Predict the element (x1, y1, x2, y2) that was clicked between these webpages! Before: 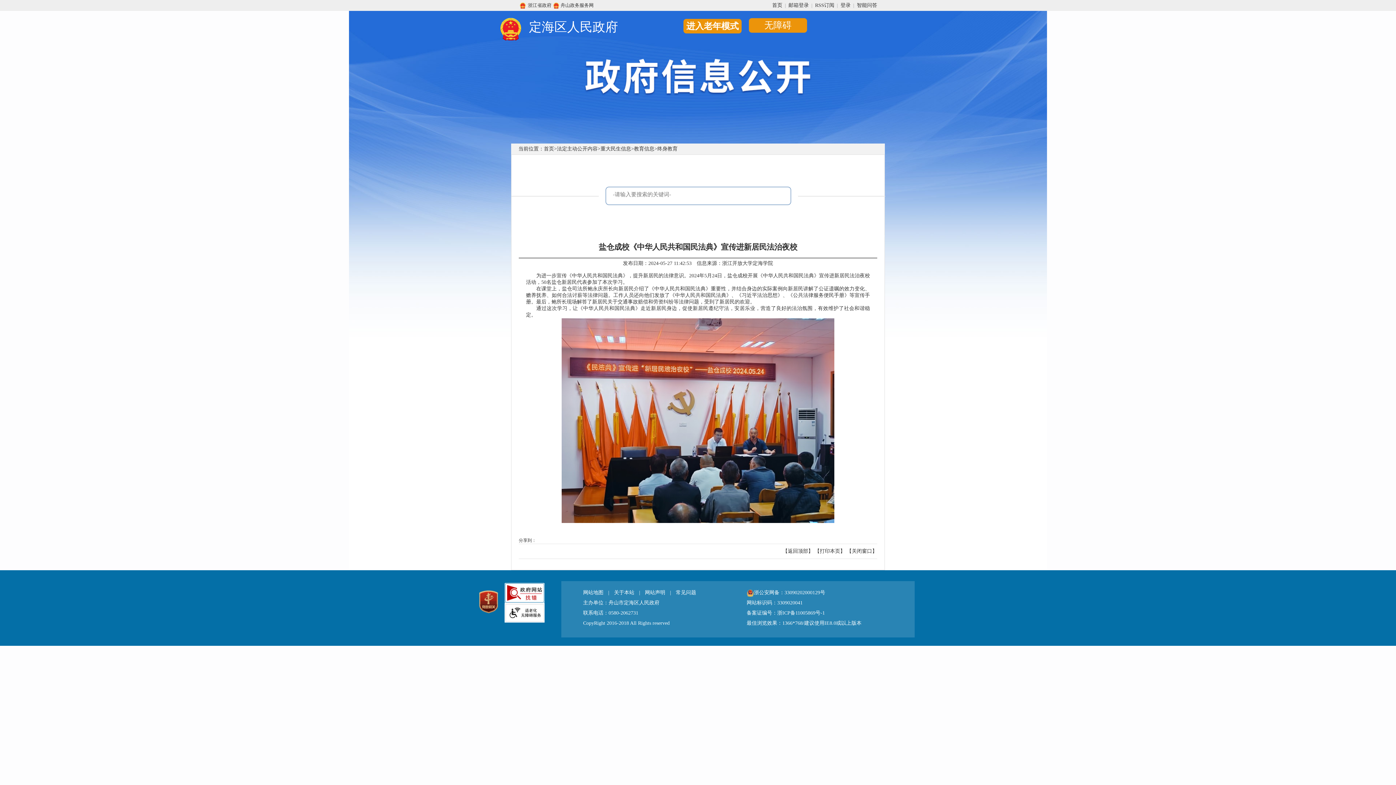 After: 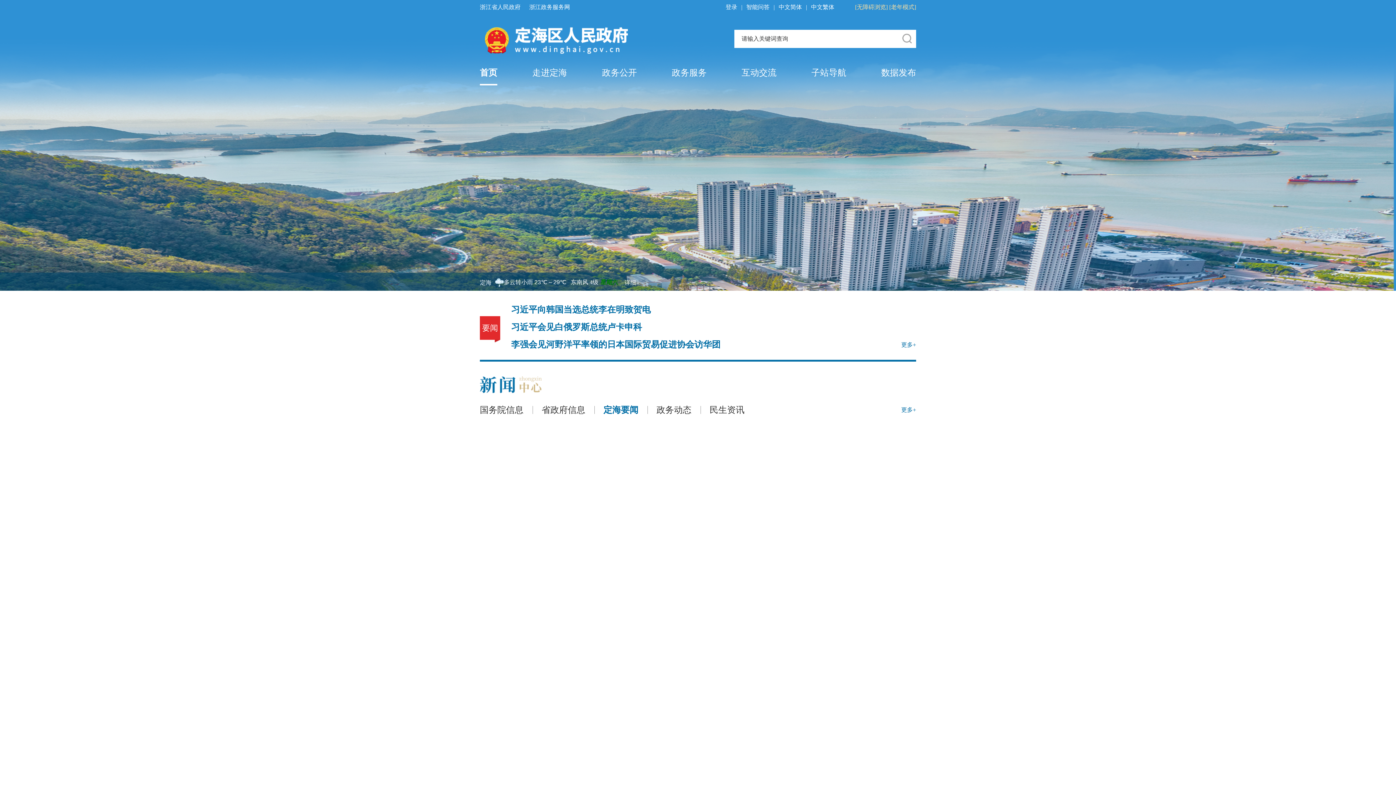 Action: bbox: (544, 143, 554, 154) label: 首页